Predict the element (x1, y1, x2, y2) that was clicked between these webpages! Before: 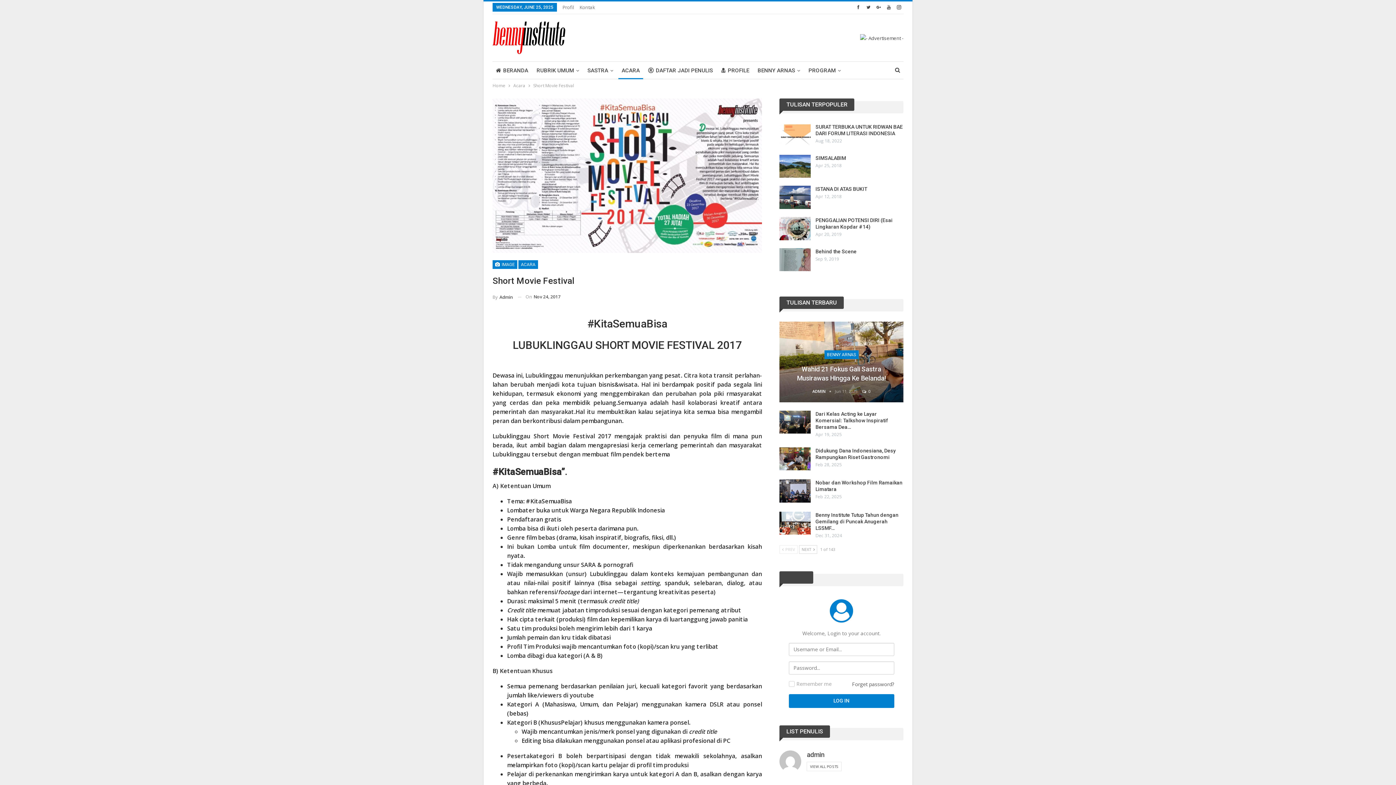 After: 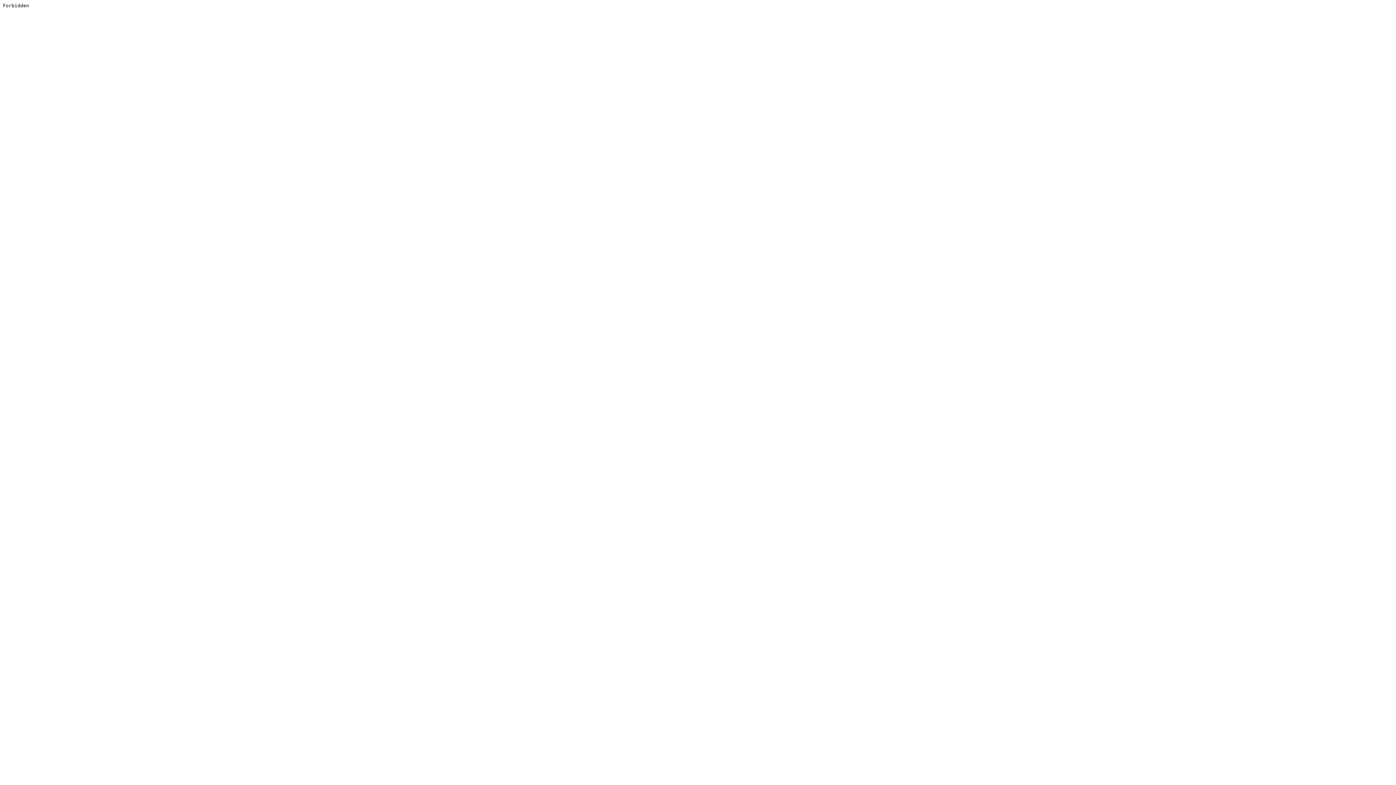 Action: bbox: (860, 34, 903, 40)